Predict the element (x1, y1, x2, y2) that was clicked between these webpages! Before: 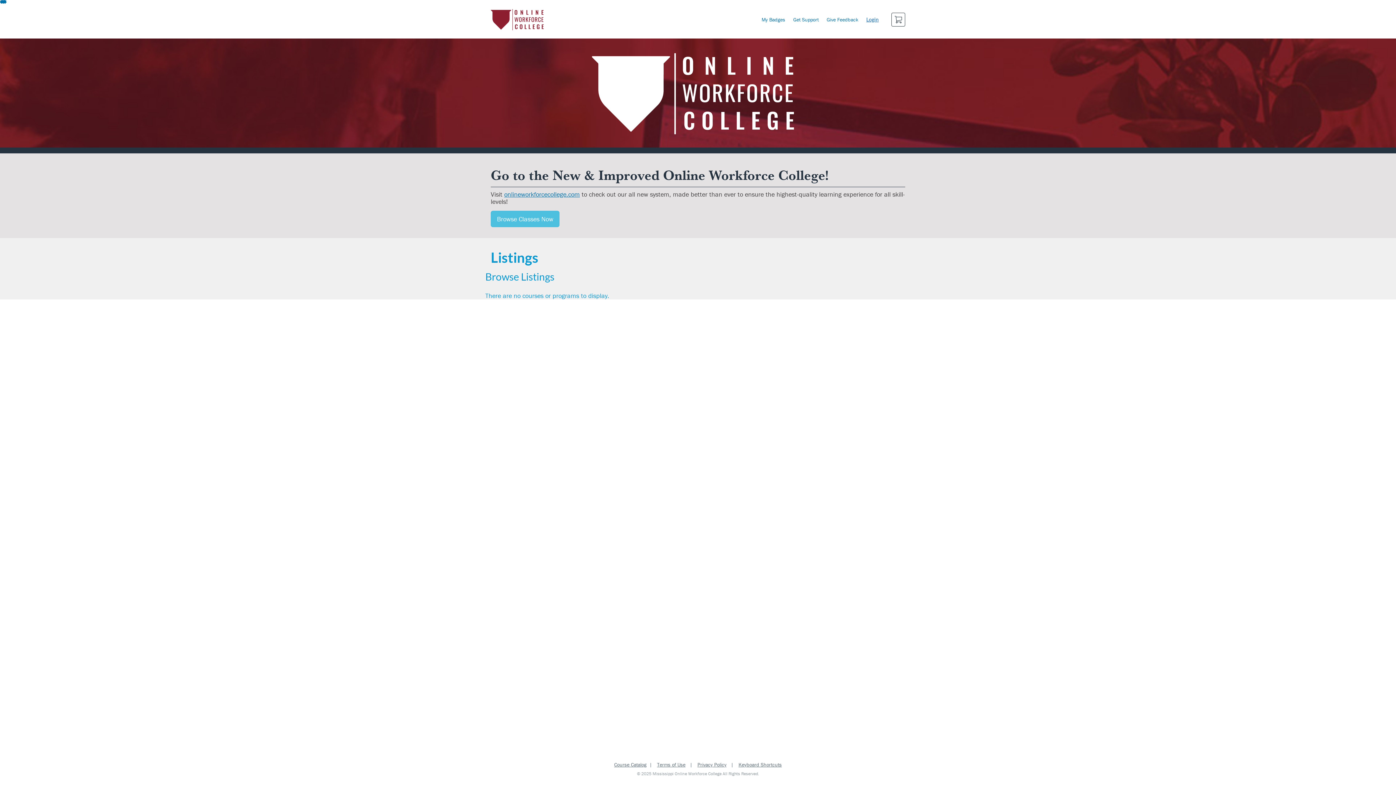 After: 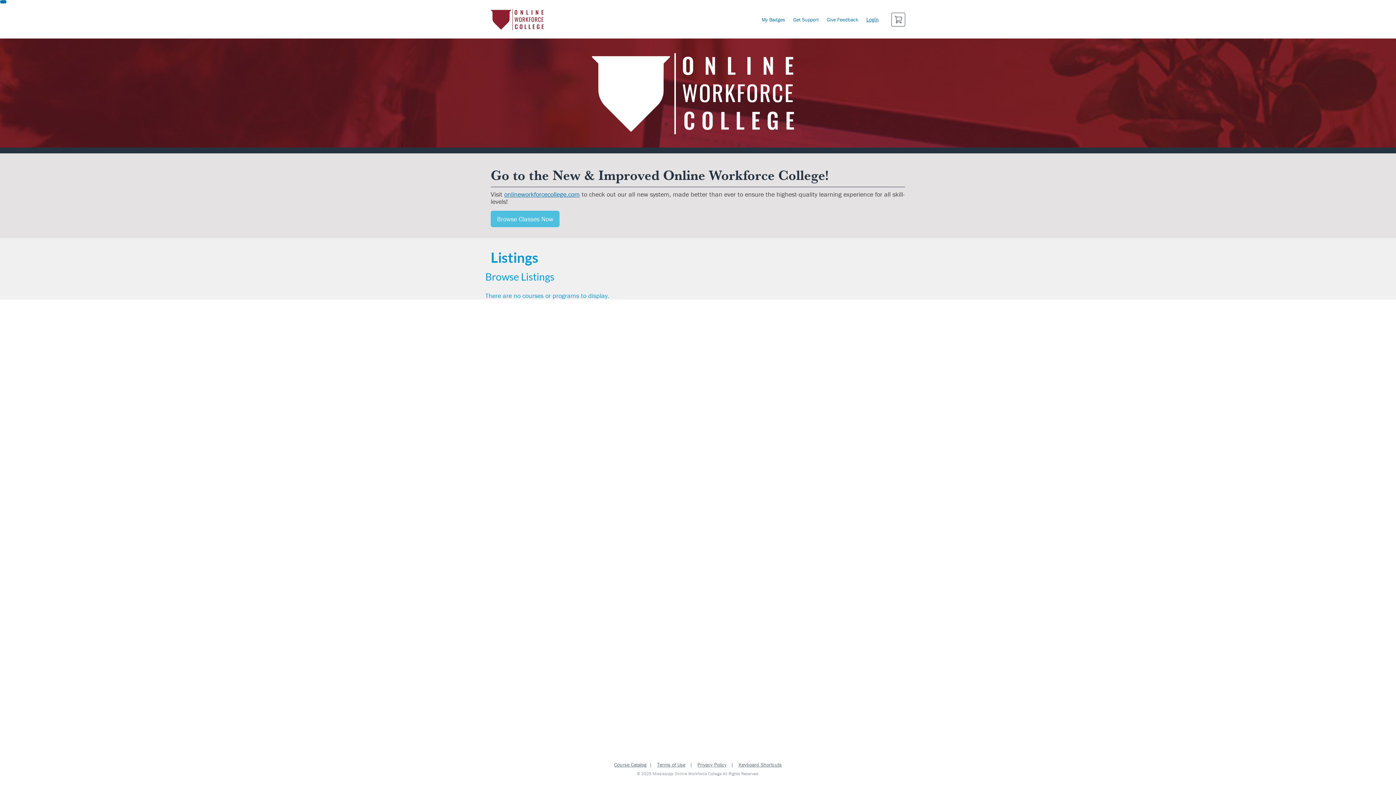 Action: bbox: (490, 9, 546, 30)